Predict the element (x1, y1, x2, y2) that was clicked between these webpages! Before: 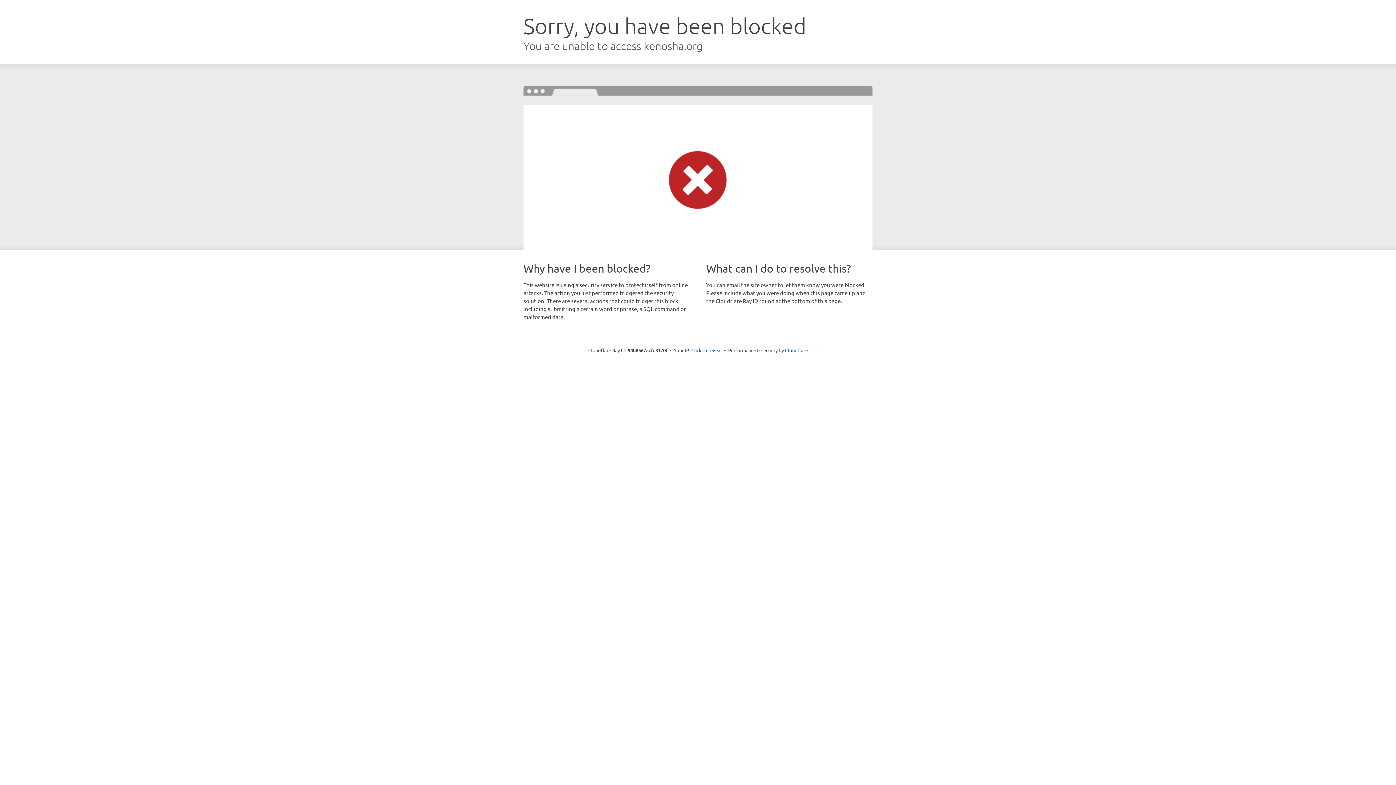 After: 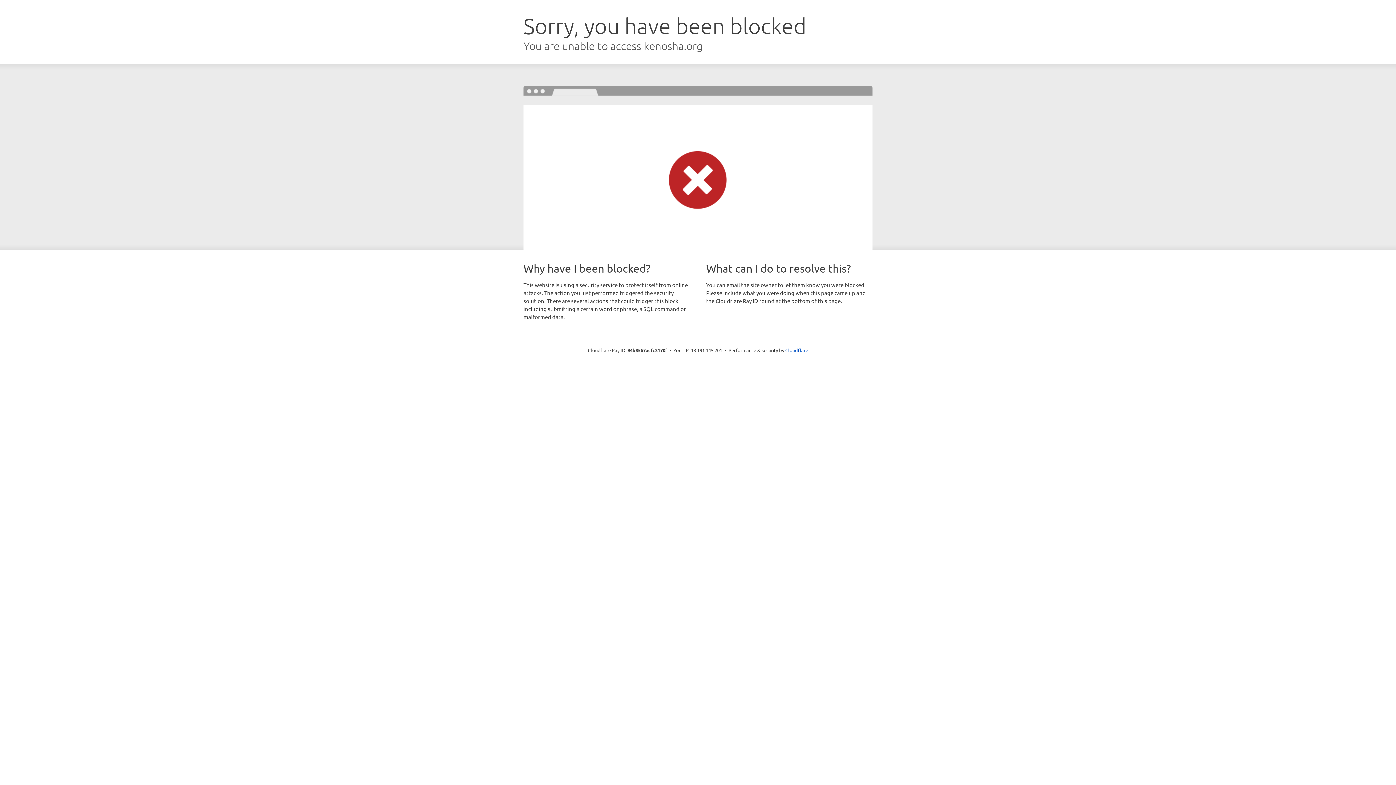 Action: label: Click to reveal bbox: (691, 346, 722, 353)